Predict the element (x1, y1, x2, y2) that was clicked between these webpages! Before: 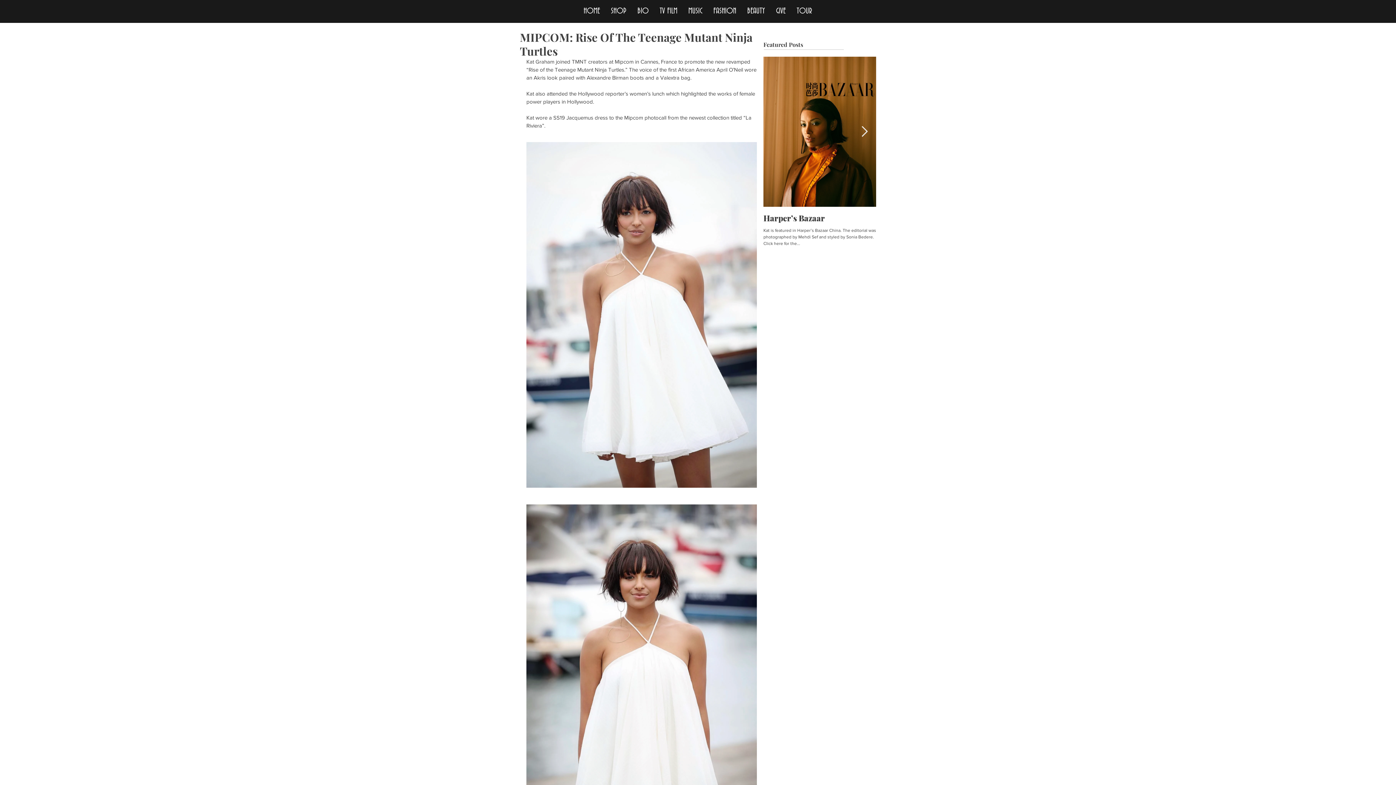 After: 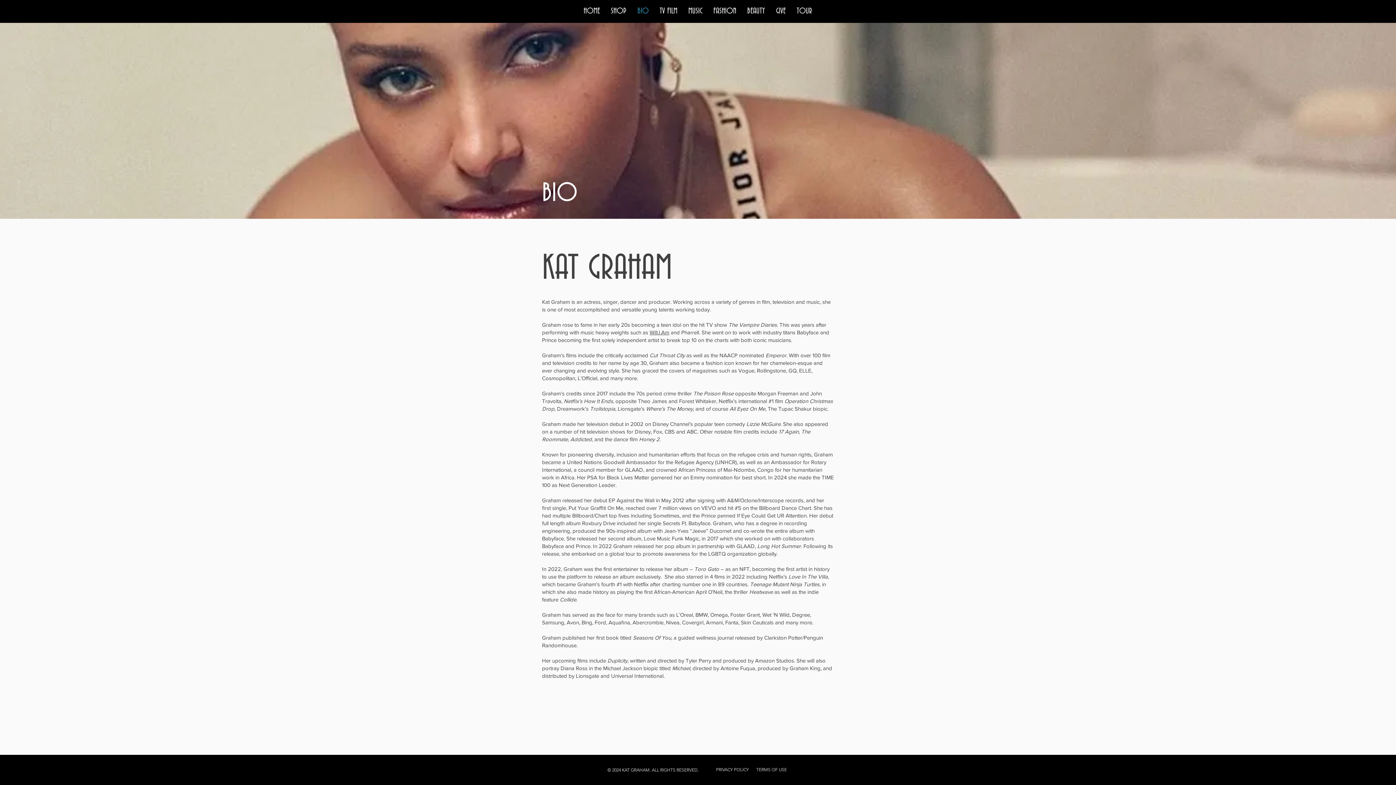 Action: label: BIO bbox: (632, 2, 654, 20)